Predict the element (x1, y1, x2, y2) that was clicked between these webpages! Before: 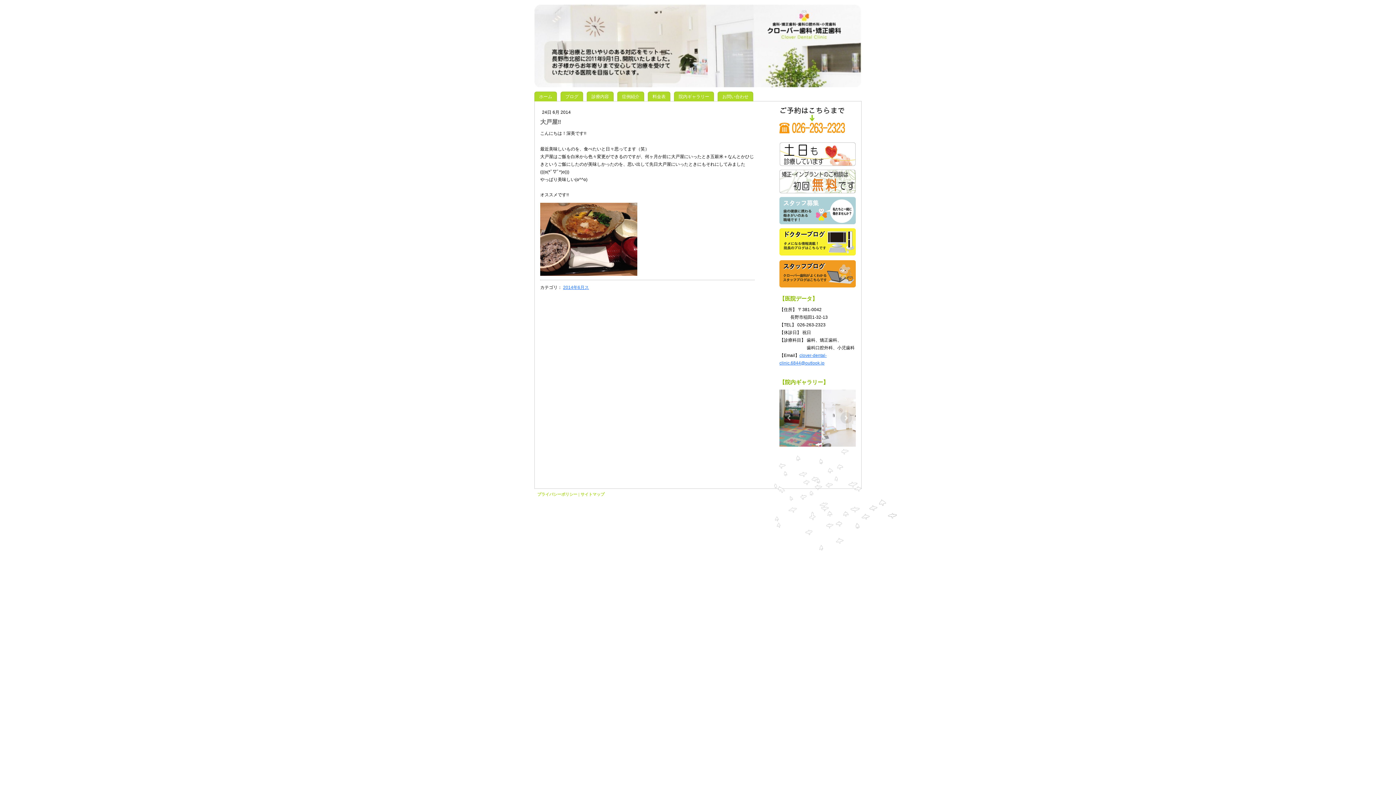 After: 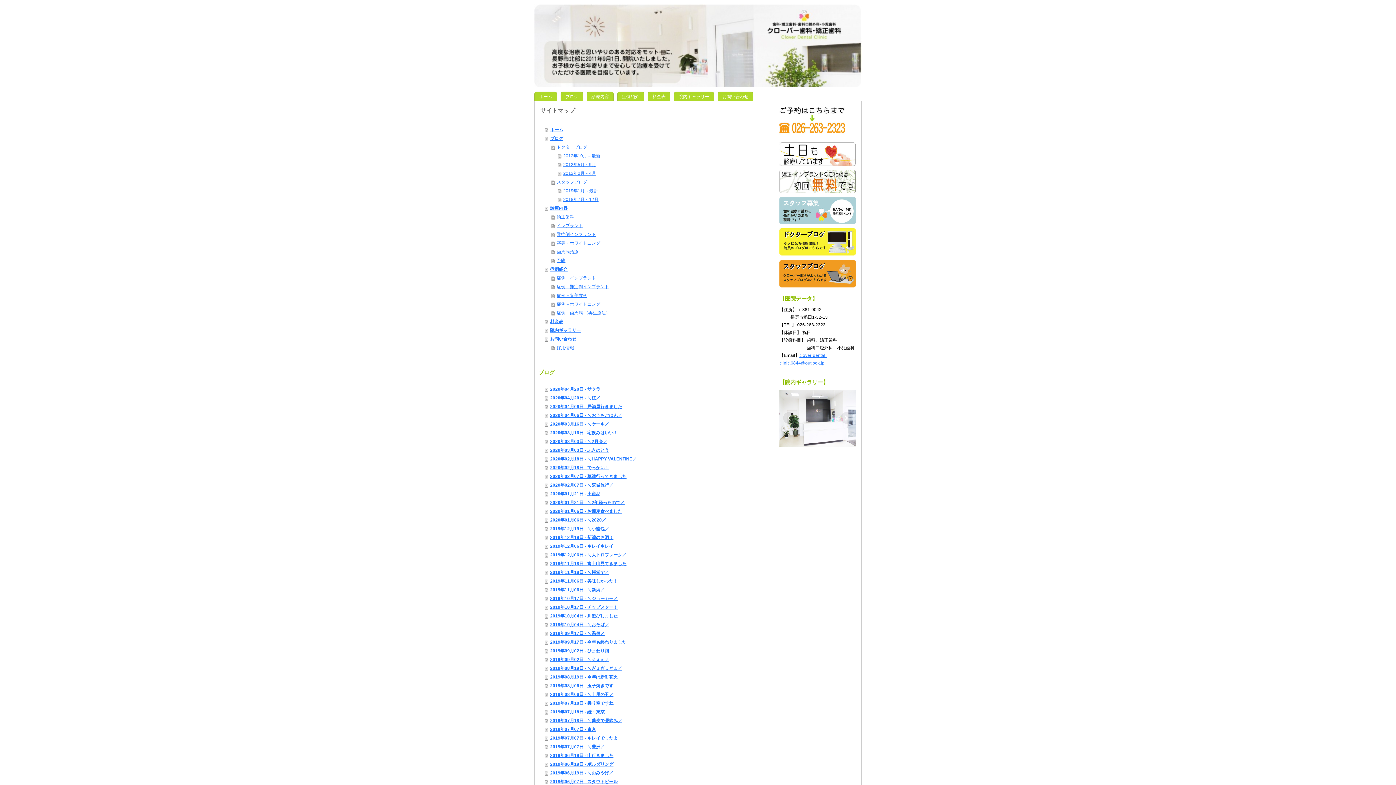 Action: label: サイトマップ bbox: (580, 492, 604, 496)